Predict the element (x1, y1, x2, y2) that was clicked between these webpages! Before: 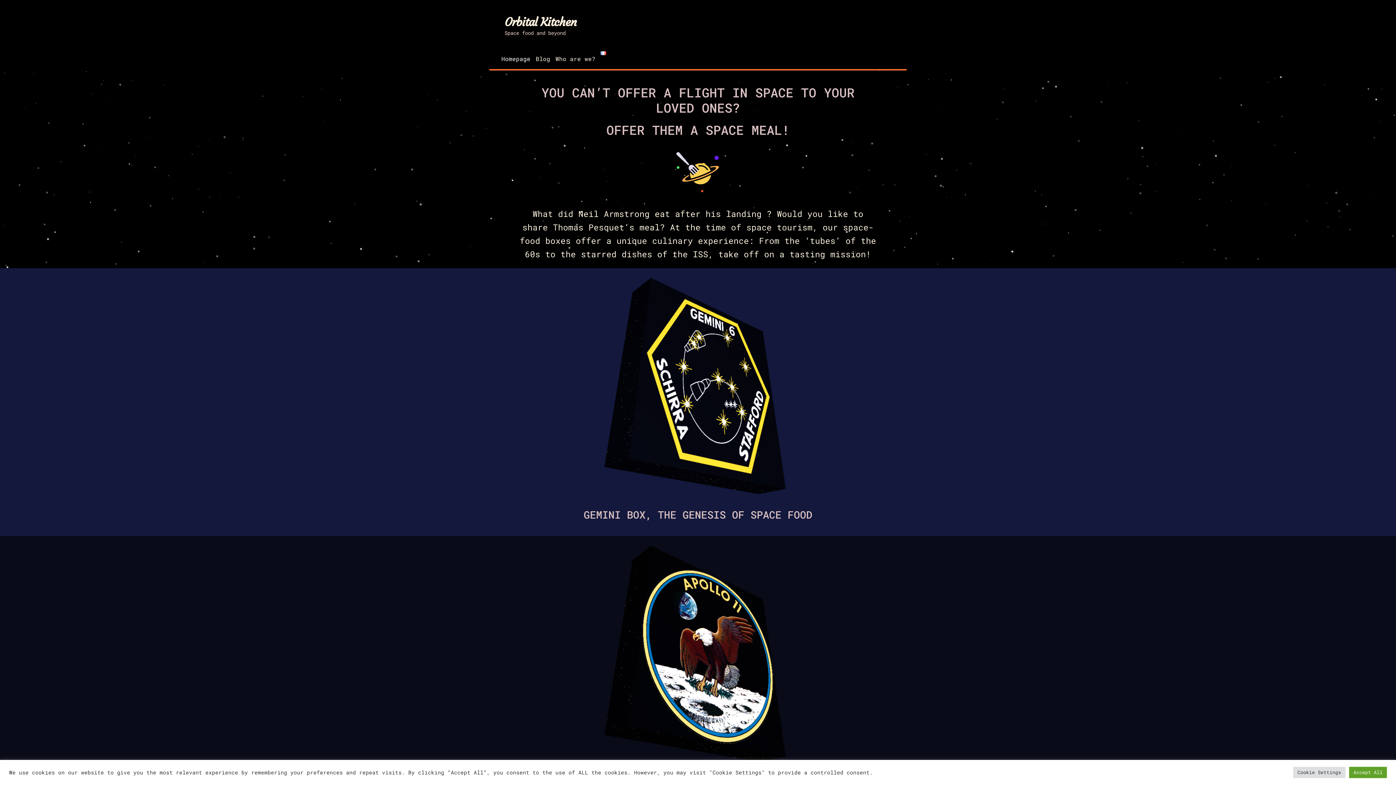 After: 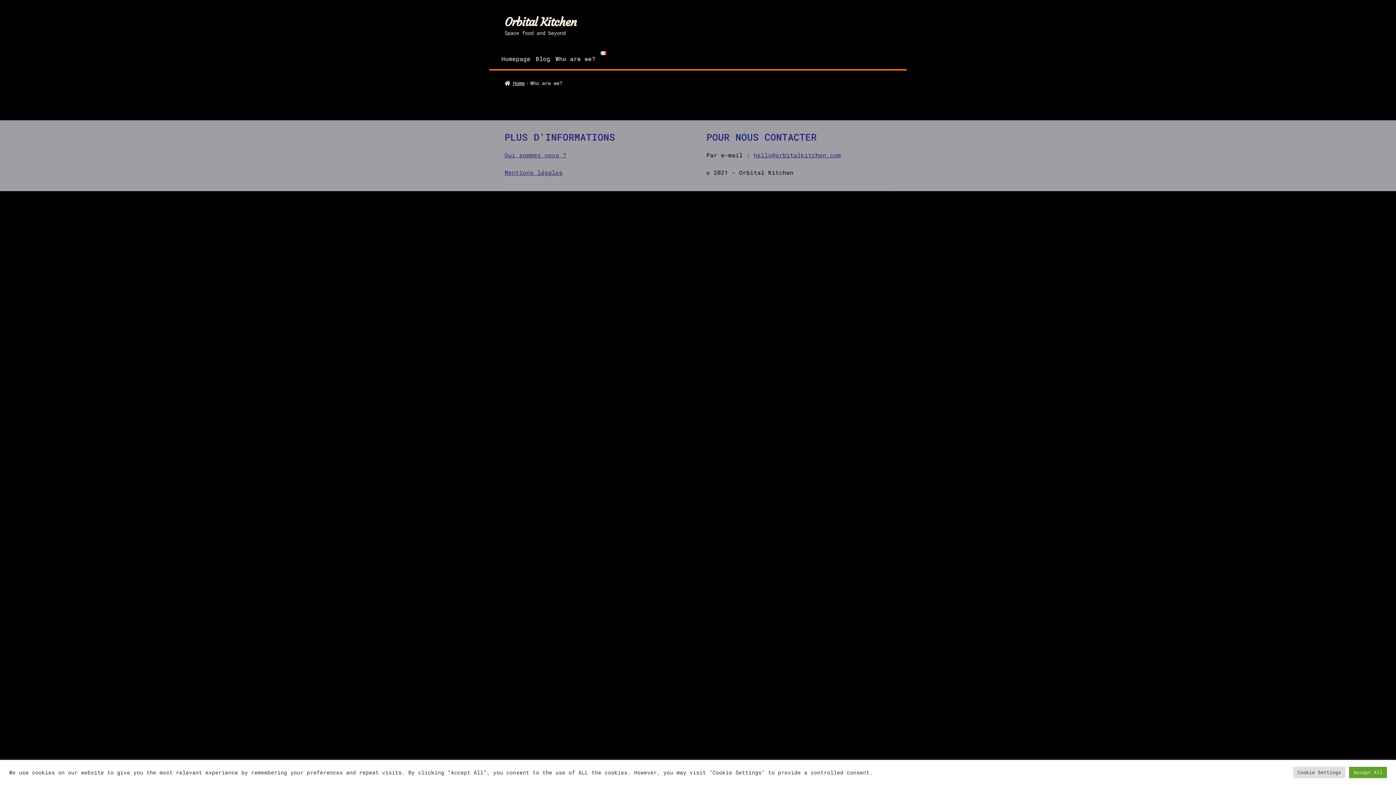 Action: bbox: (553, 48, 598, 68) label: Who are we?